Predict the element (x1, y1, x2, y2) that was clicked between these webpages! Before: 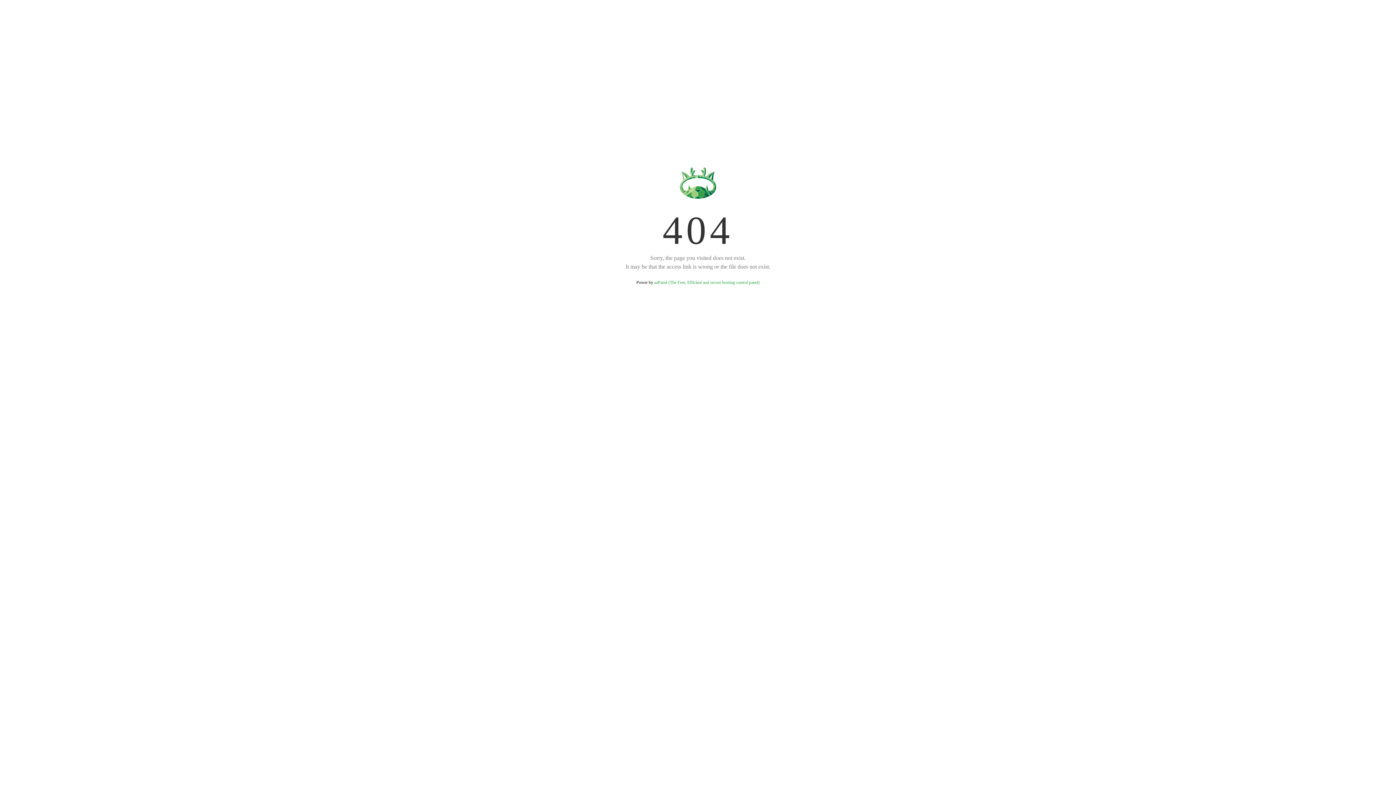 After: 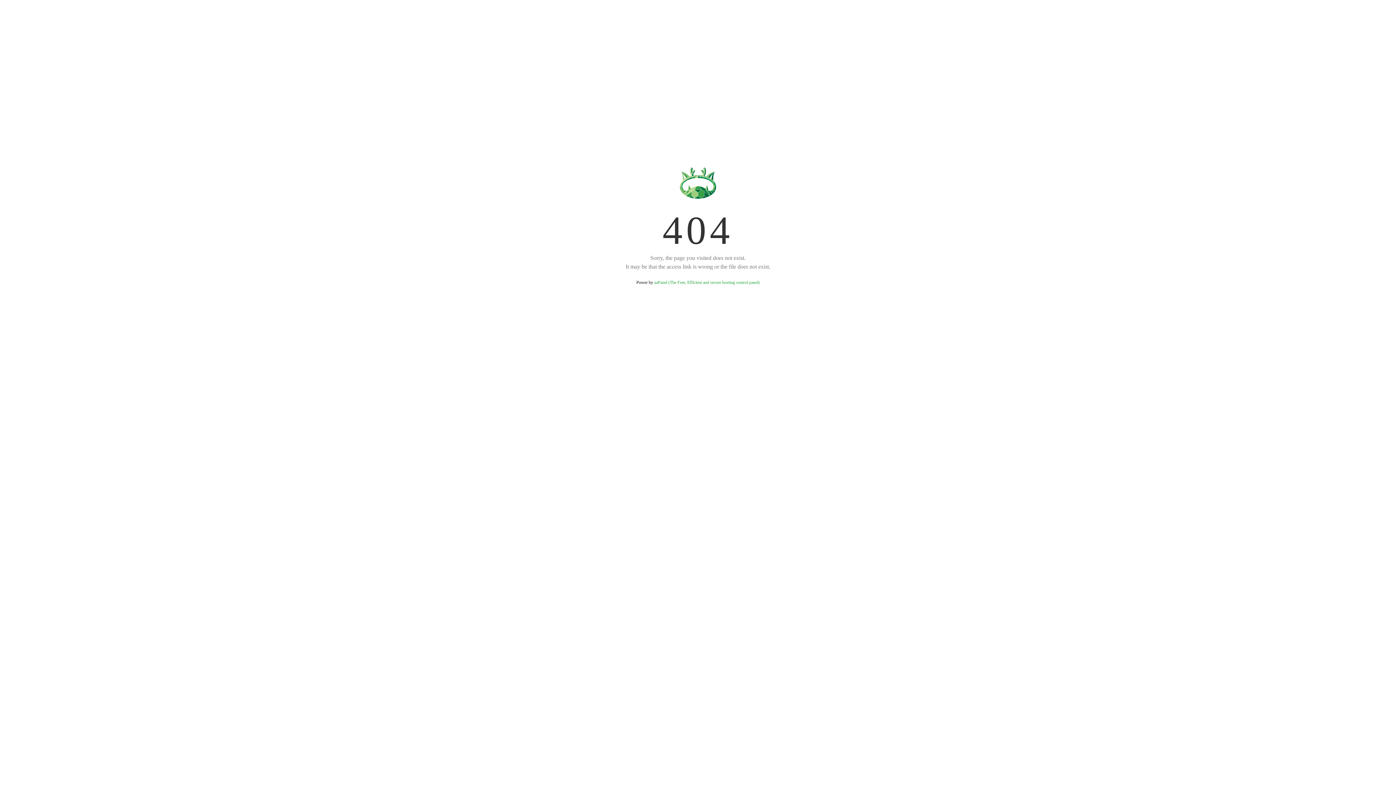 Action: bbox: (654, 280, 759, 285) label: aaPanel (The Free, Efficient and secure hosting control panel)